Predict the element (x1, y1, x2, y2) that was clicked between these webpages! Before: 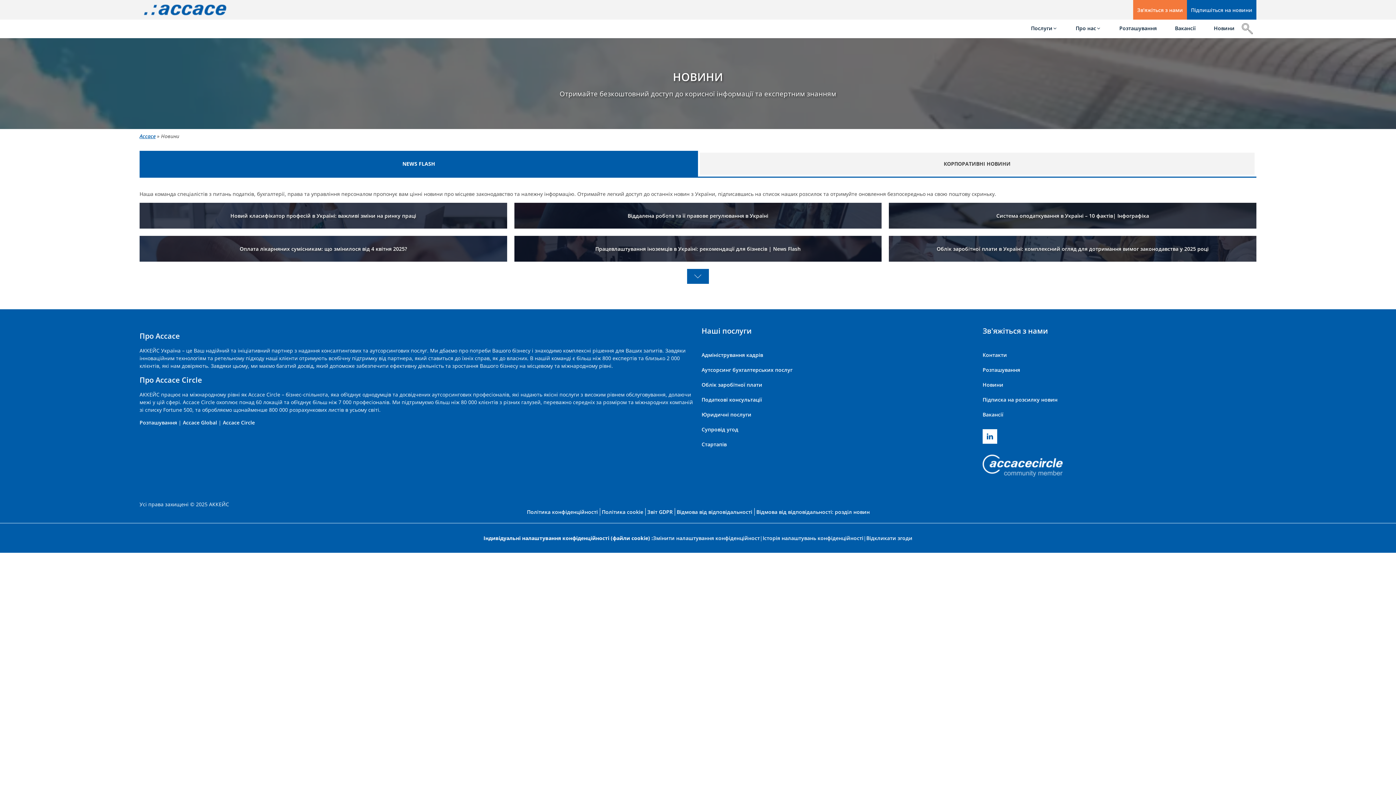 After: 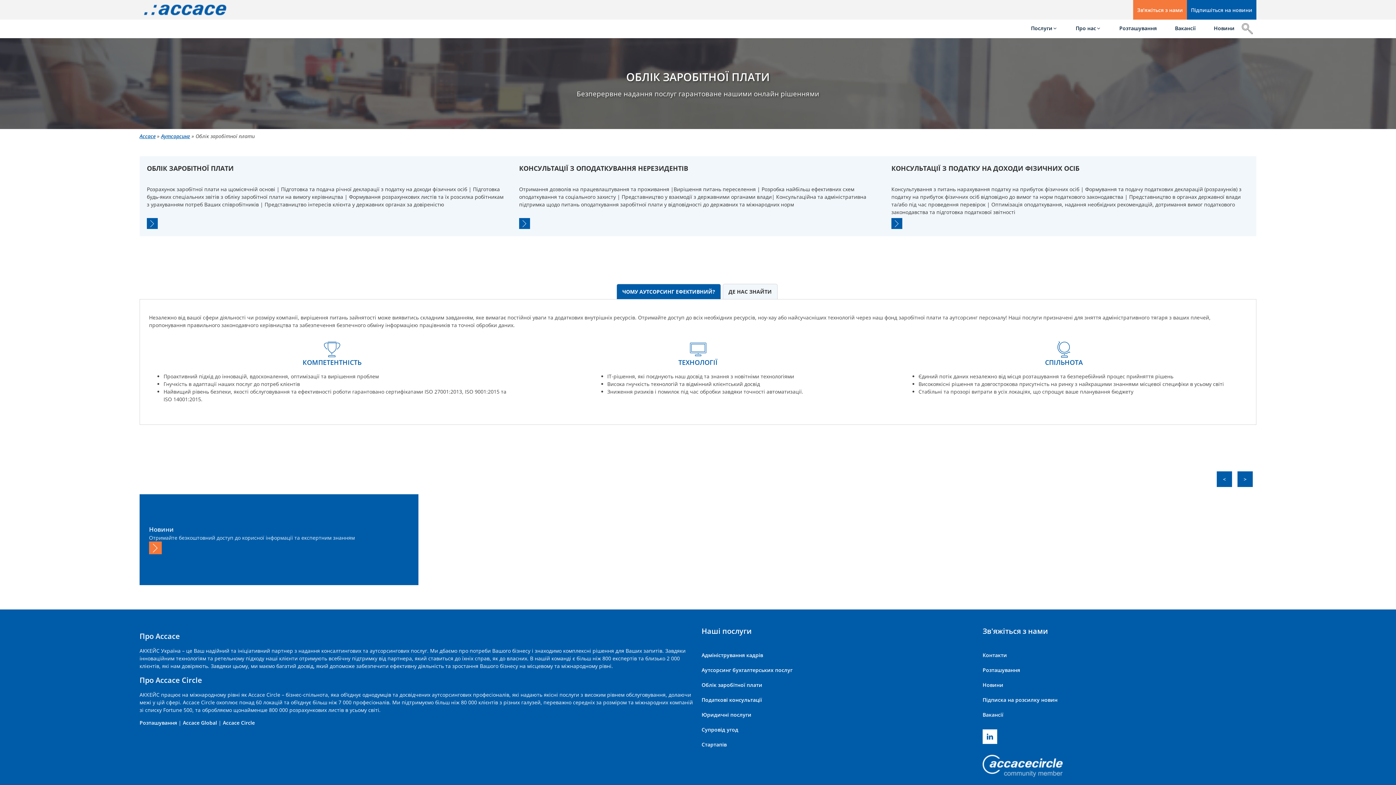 Action: label: Облік заробітної плати bbox: (701, 380, 792, 388)